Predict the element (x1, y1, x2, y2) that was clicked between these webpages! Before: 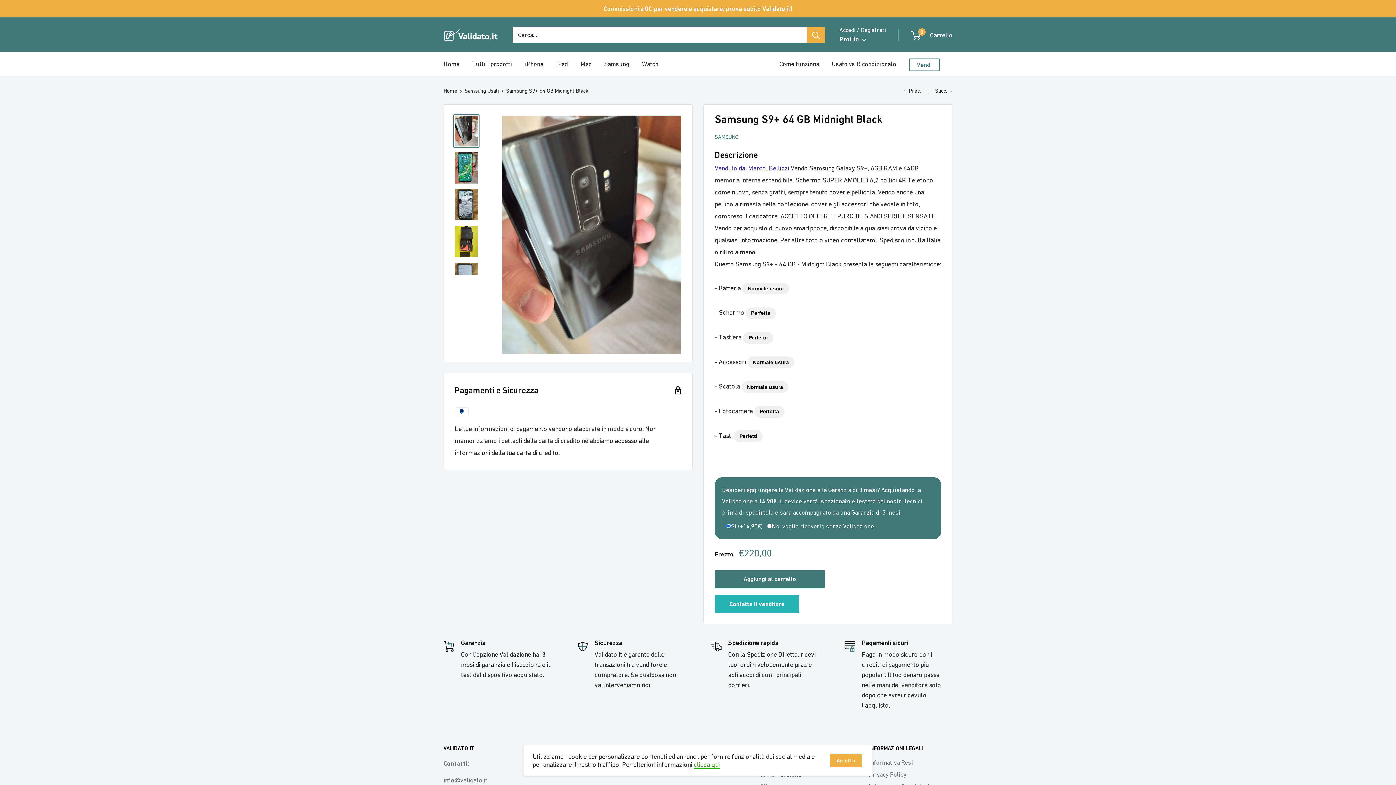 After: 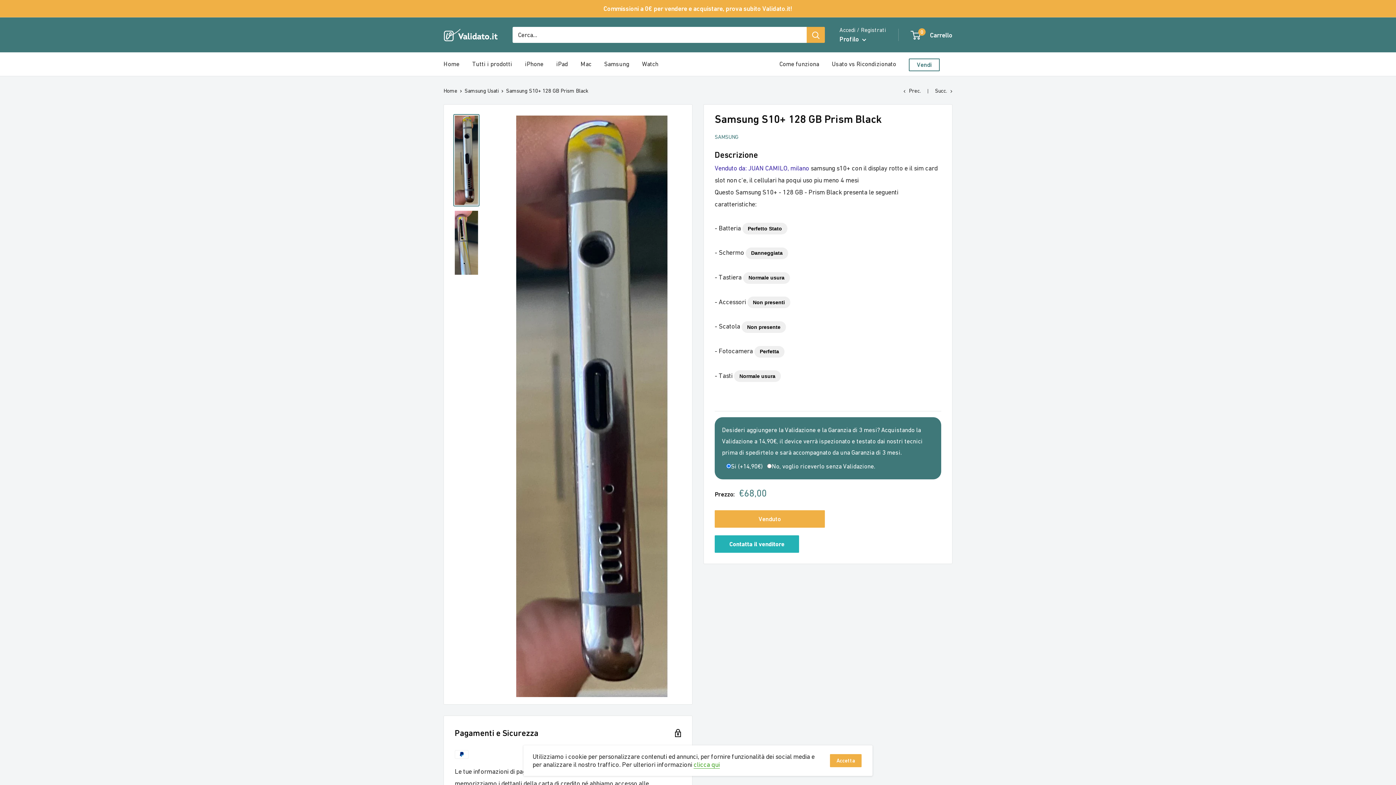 Action: label: Succ. bbox: (935, 87, 952, 93)